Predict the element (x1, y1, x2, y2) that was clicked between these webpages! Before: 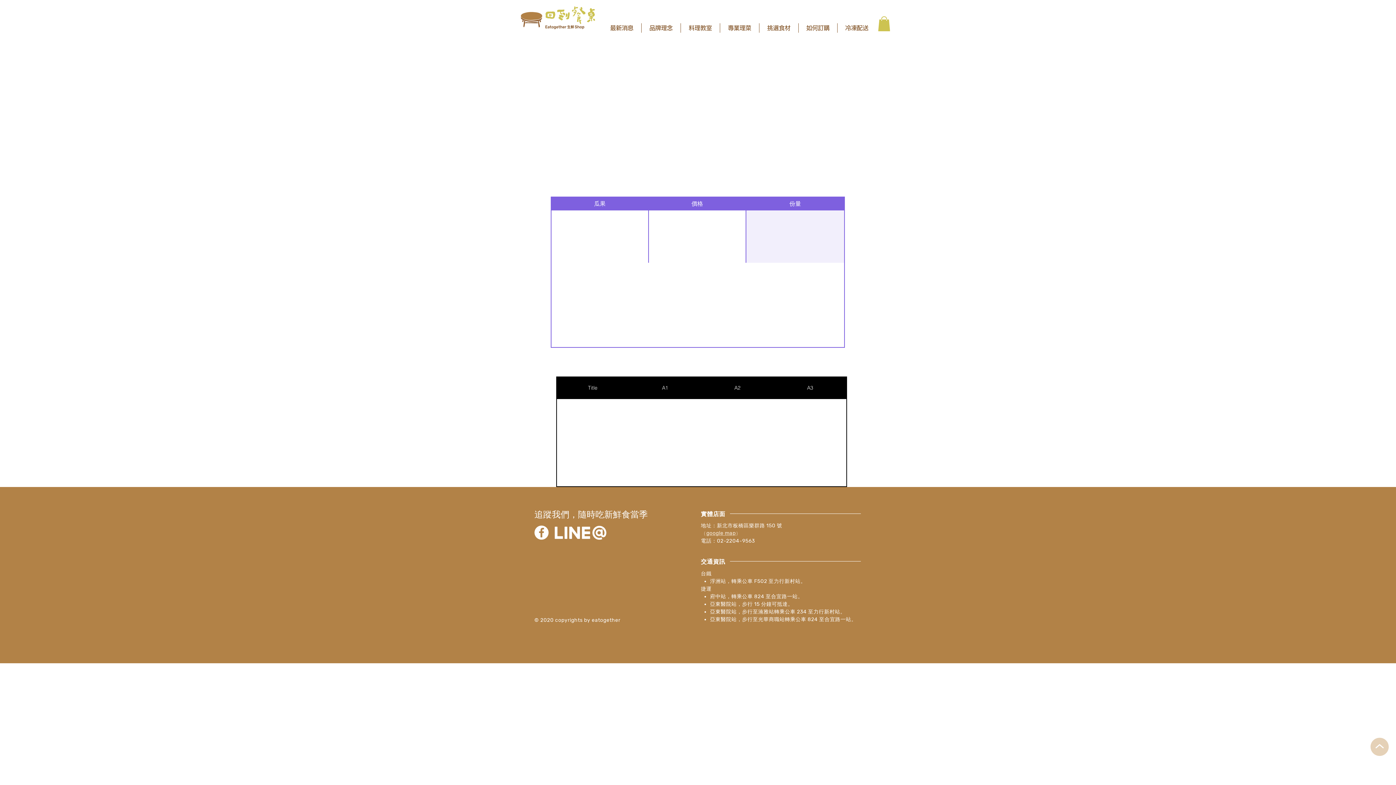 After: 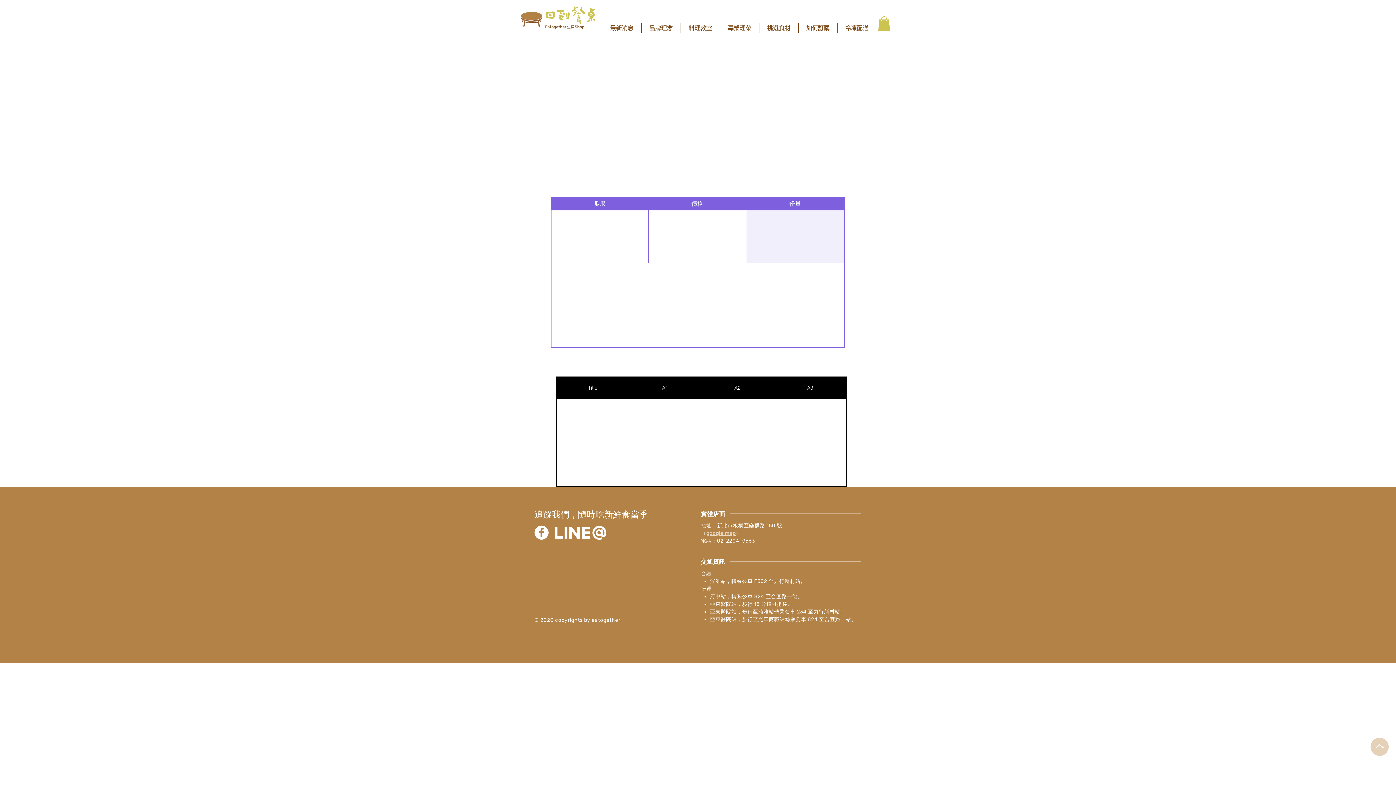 Action: bbox: (878, 16, 890, 31)